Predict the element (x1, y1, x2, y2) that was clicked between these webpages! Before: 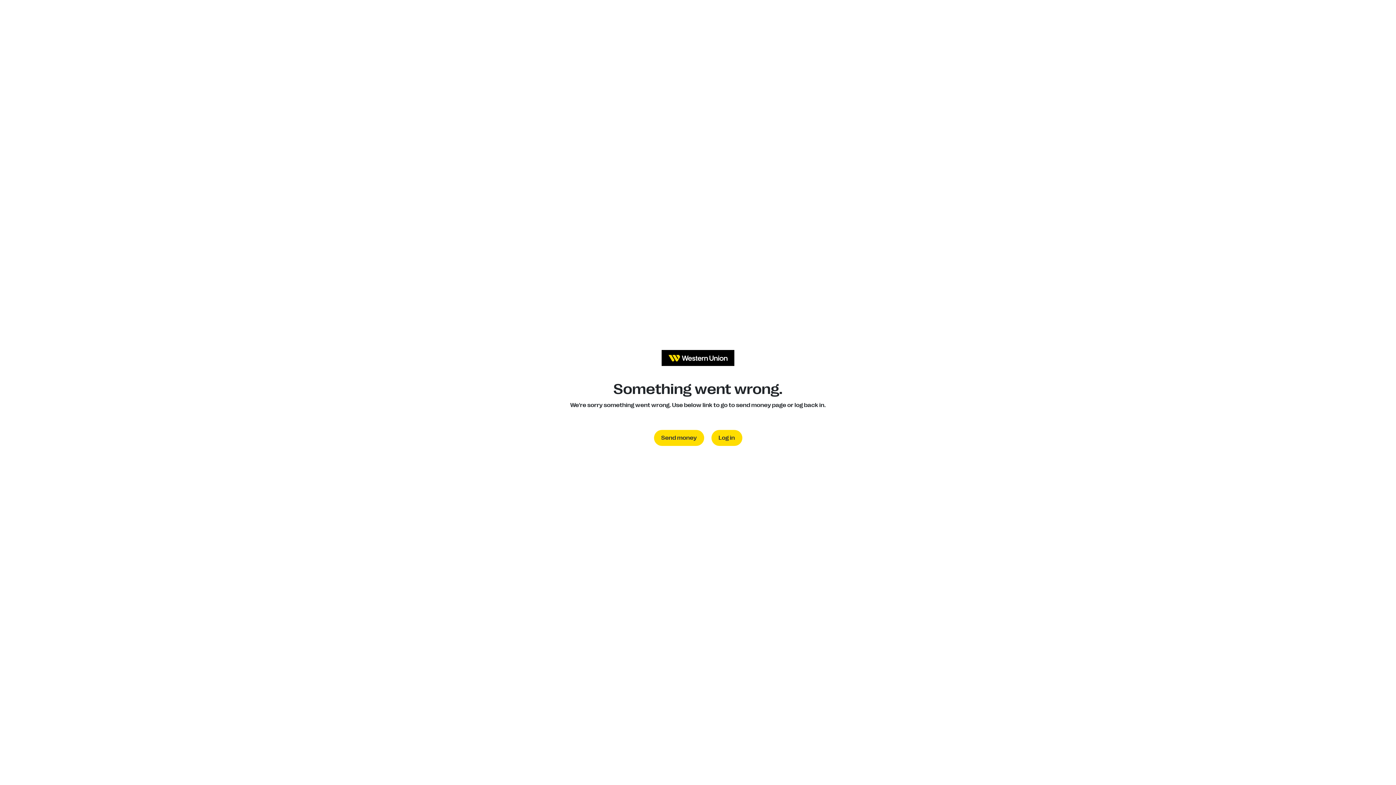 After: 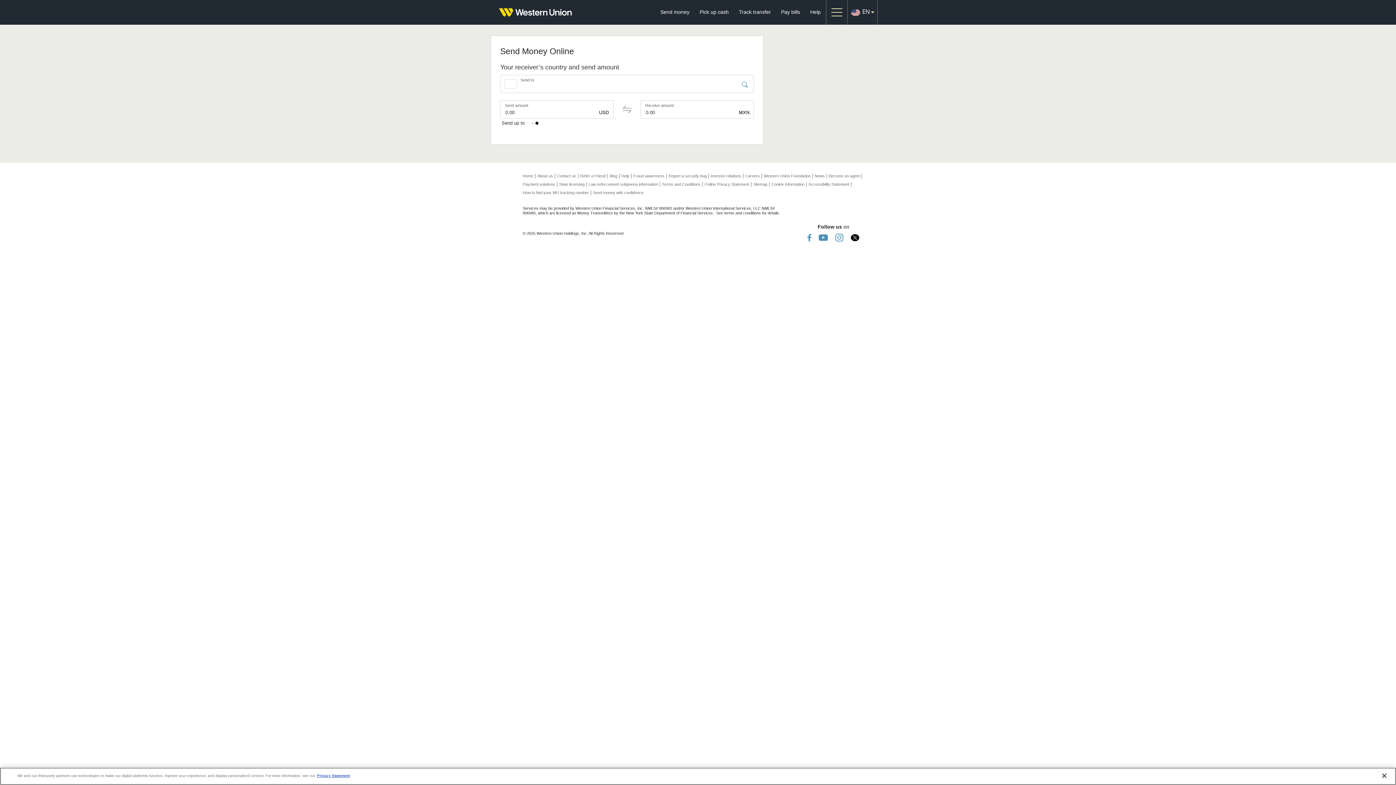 Action: label: Send money bbox: (654, 430, 704, 446)